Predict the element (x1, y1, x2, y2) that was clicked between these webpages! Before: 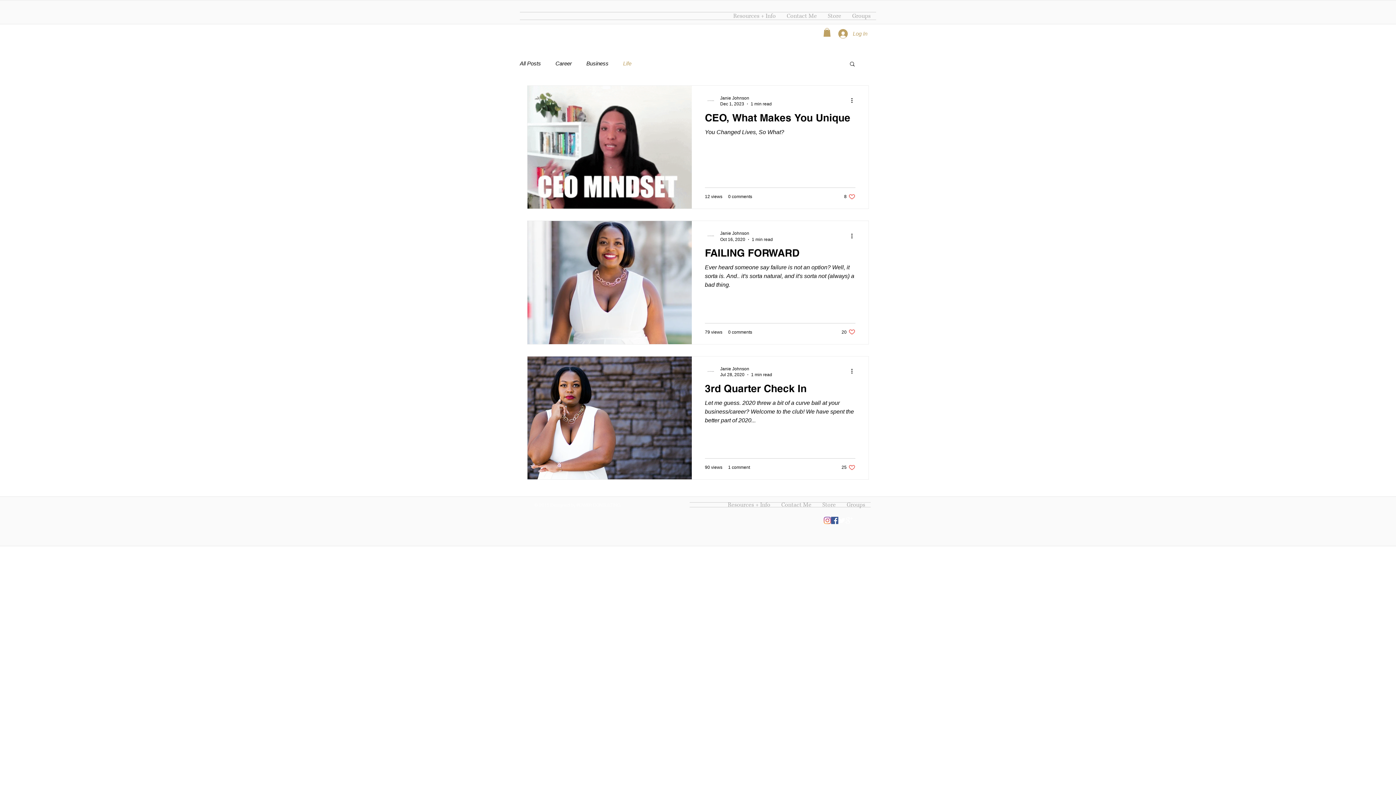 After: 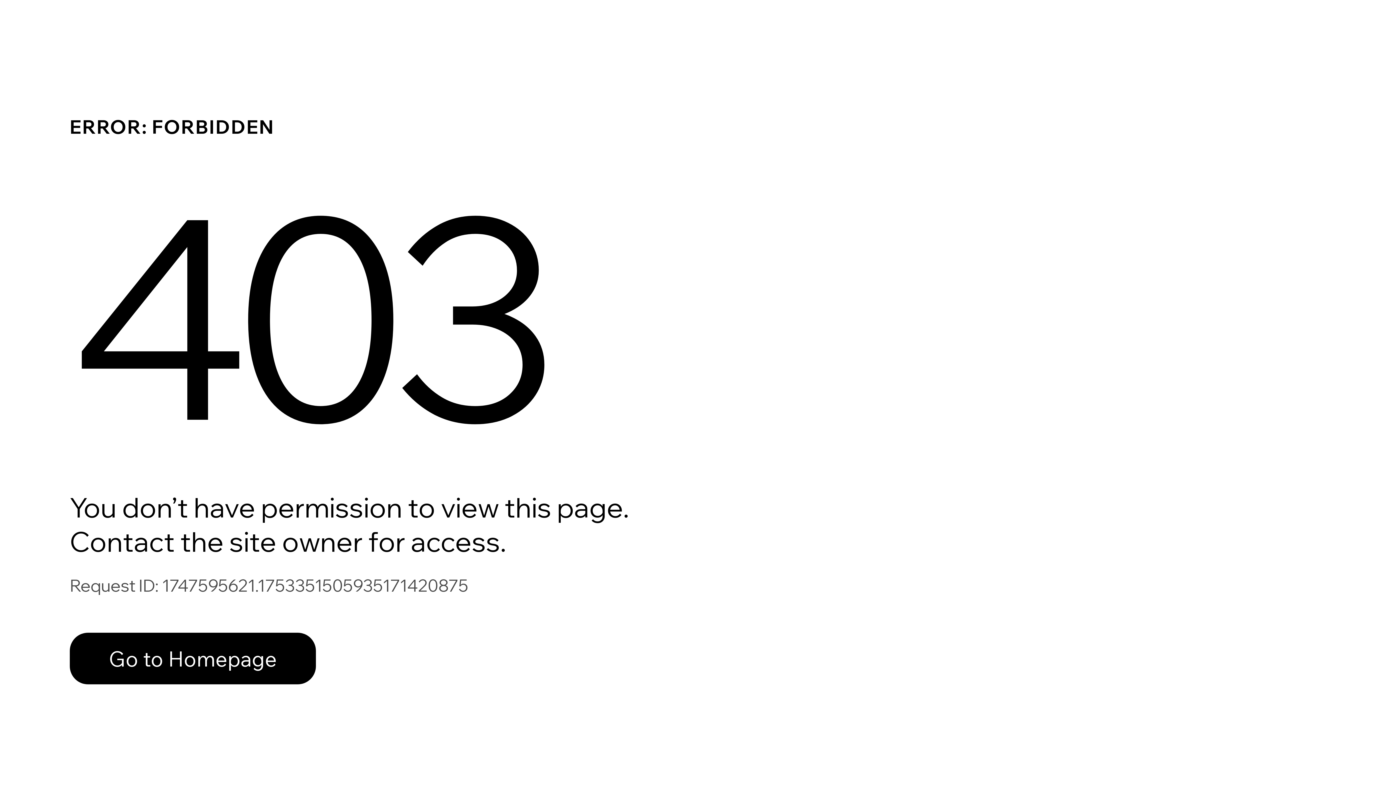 Action: bbox: (705, 230, 716, 241)